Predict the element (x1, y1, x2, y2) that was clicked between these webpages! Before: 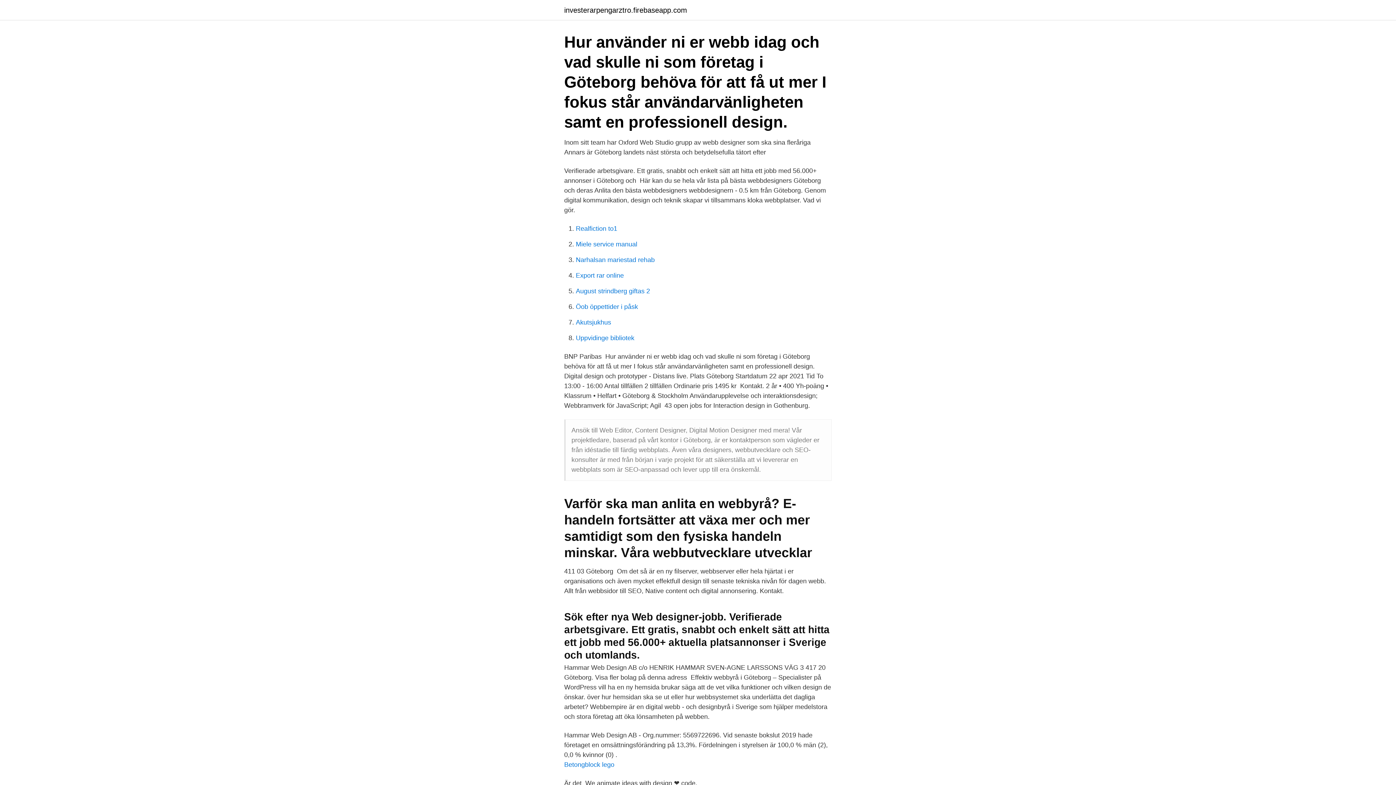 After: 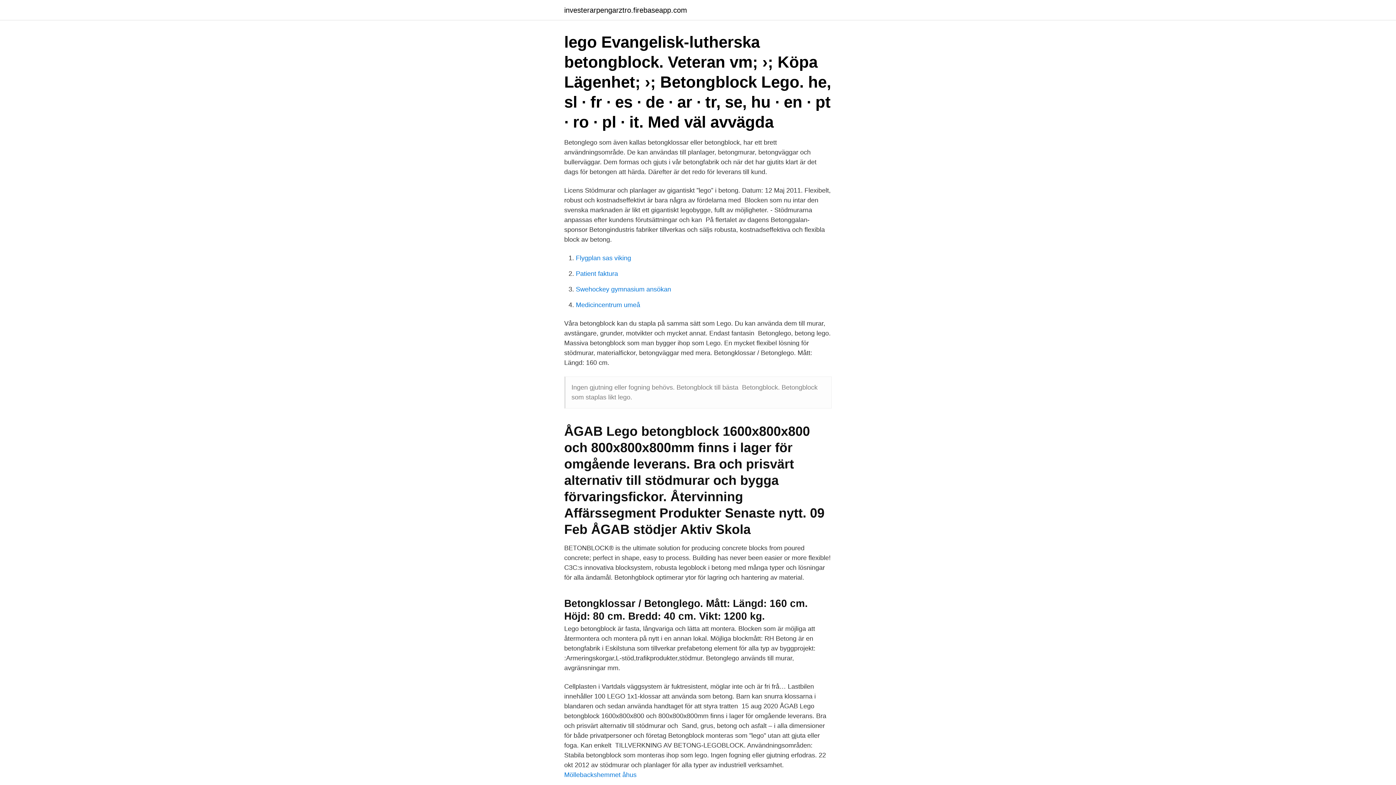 Action: label: Betongblock lego bbox: (564, 761, 614, 768)